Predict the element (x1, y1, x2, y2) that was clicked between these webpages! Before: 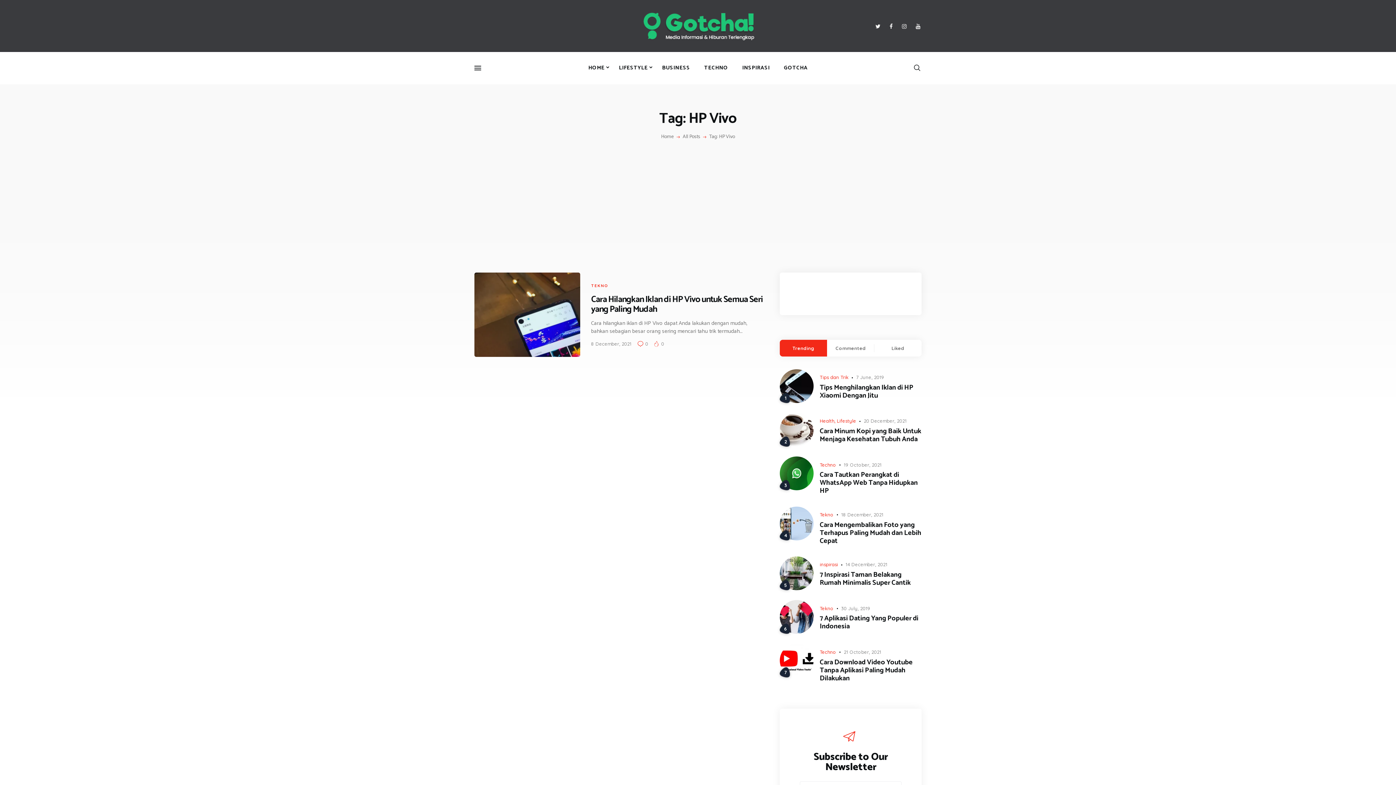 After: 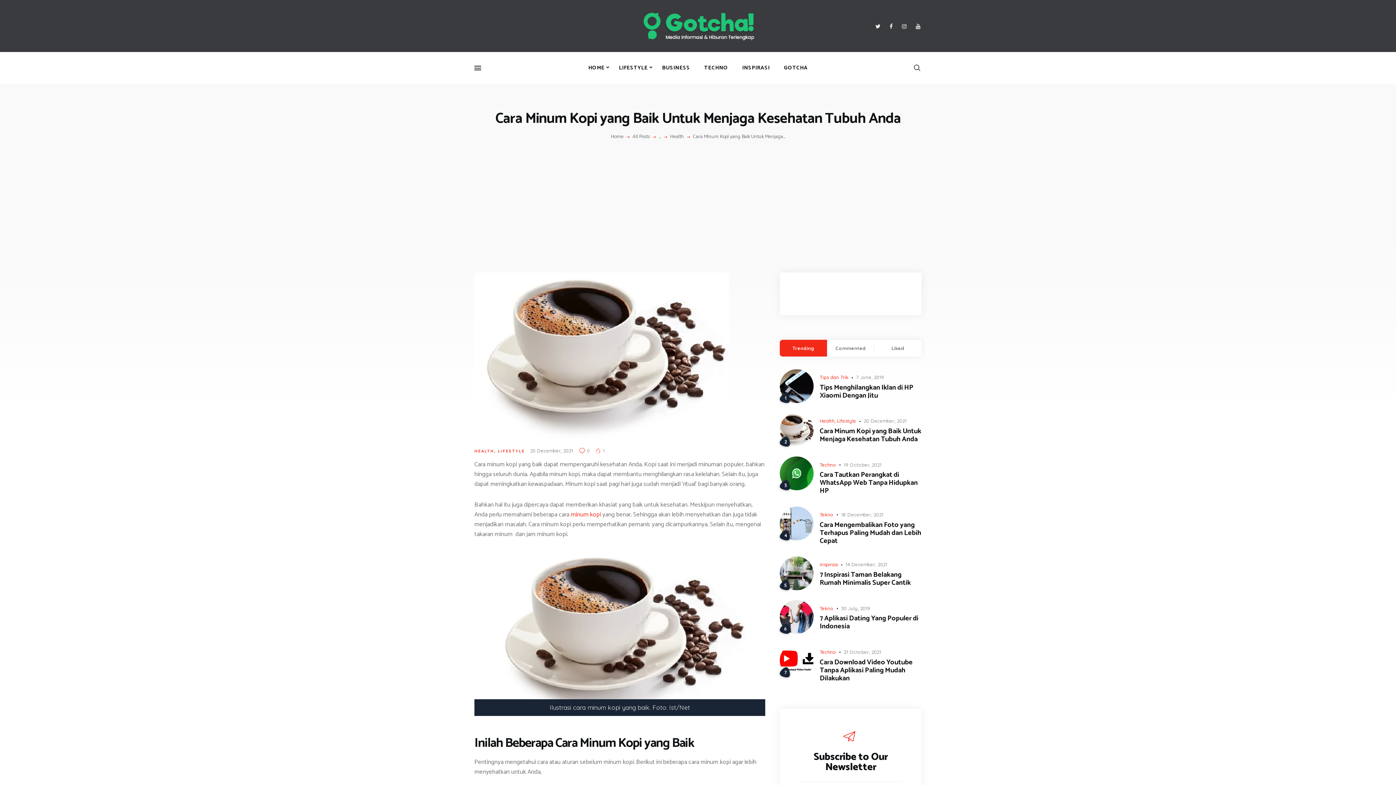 Action: bbox: (780, 412, 813, 422)